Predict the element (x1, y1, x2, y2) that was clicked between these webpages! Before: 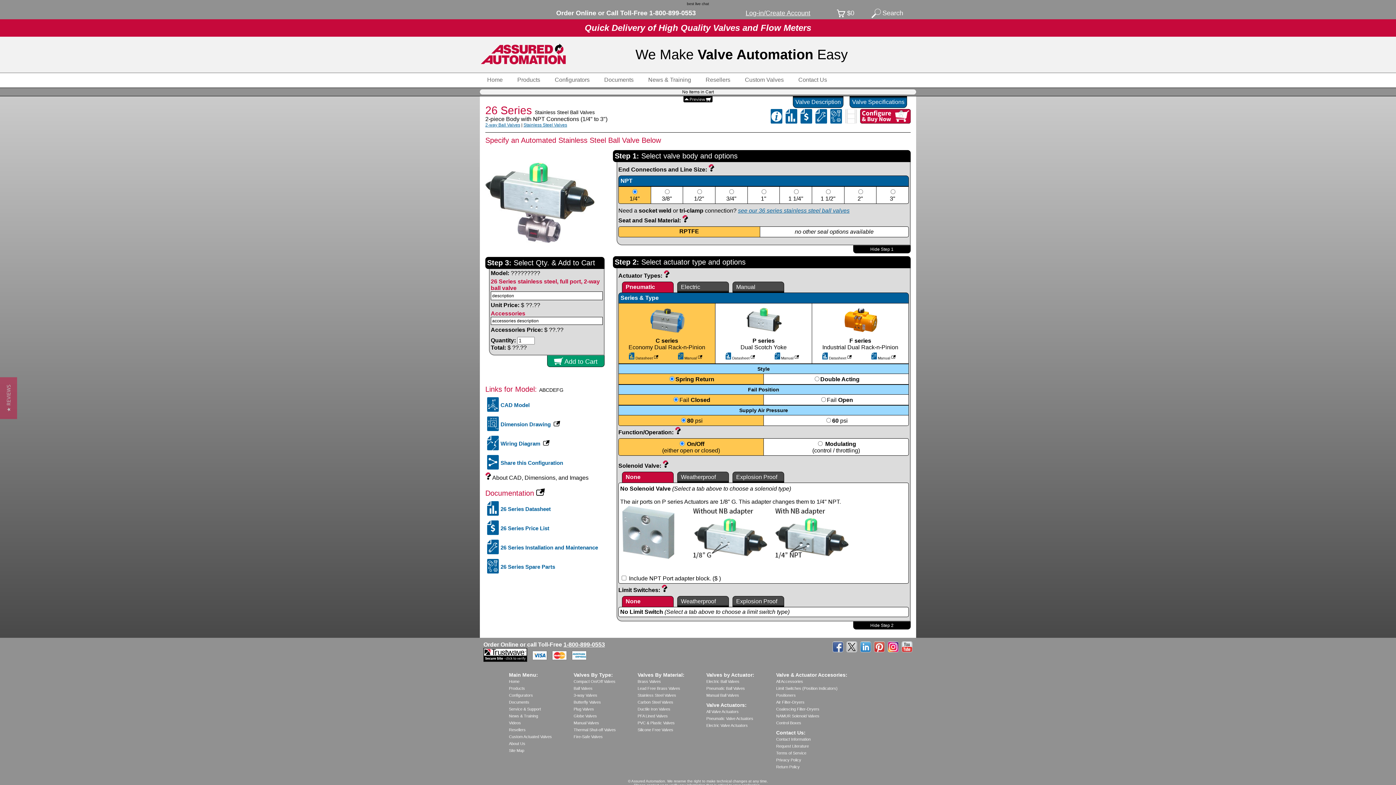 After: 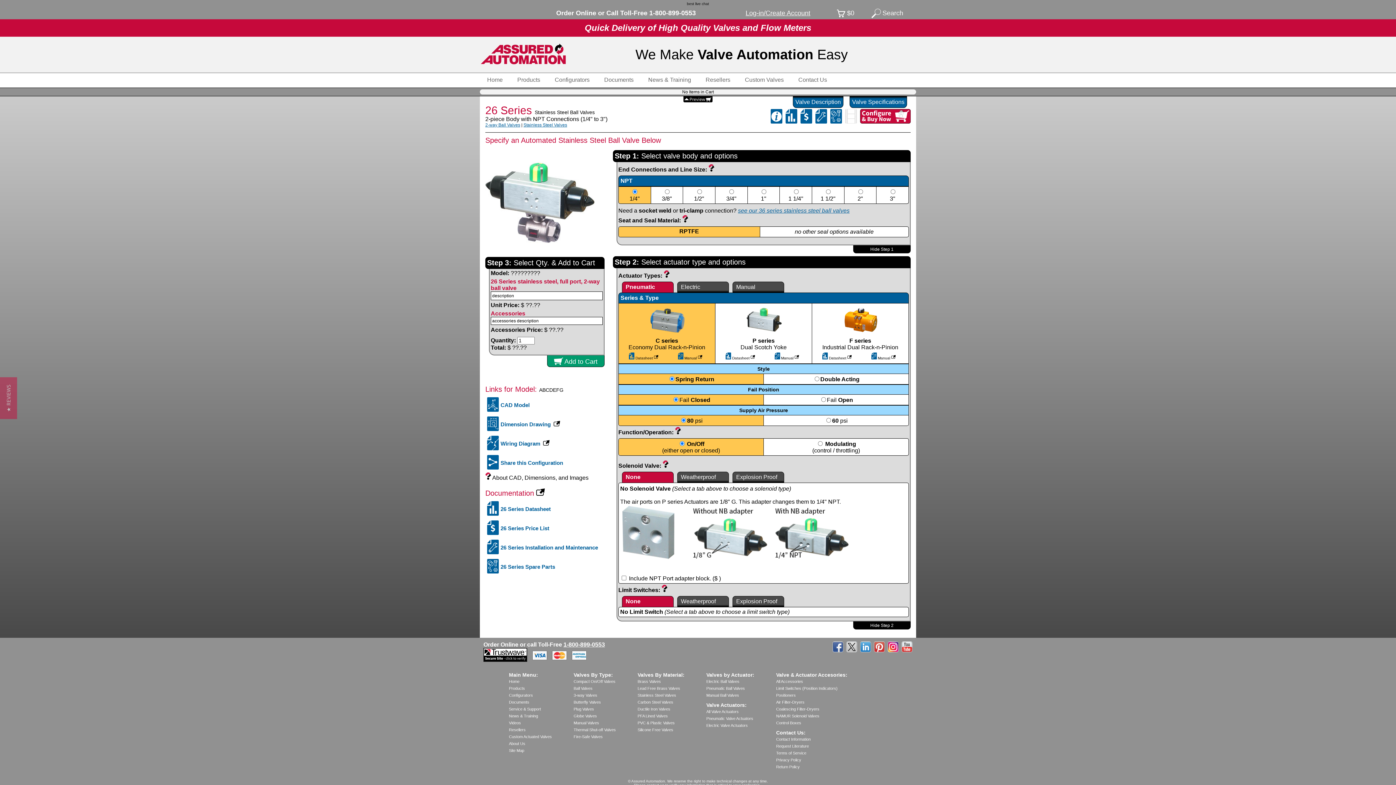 Action: bbox: (675, 429, 681, 435)